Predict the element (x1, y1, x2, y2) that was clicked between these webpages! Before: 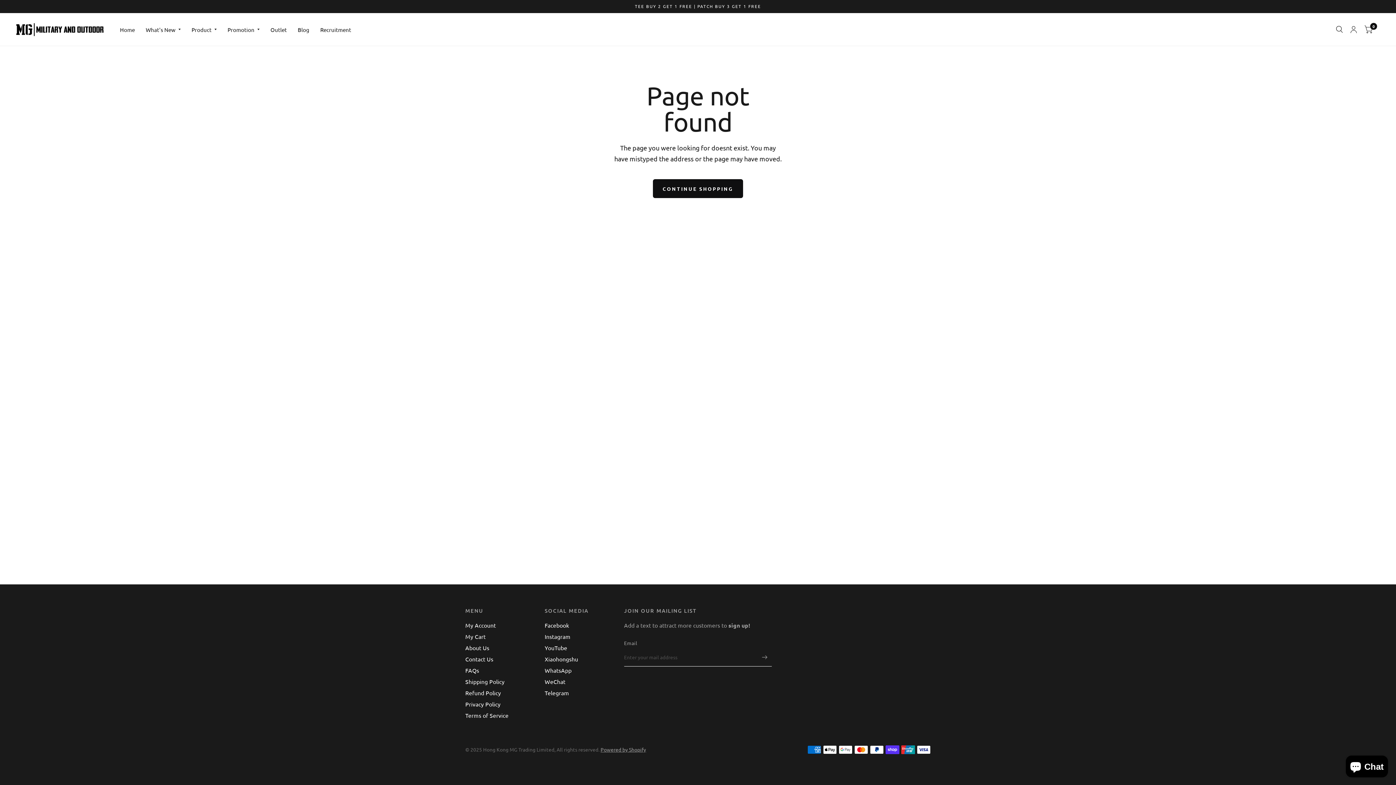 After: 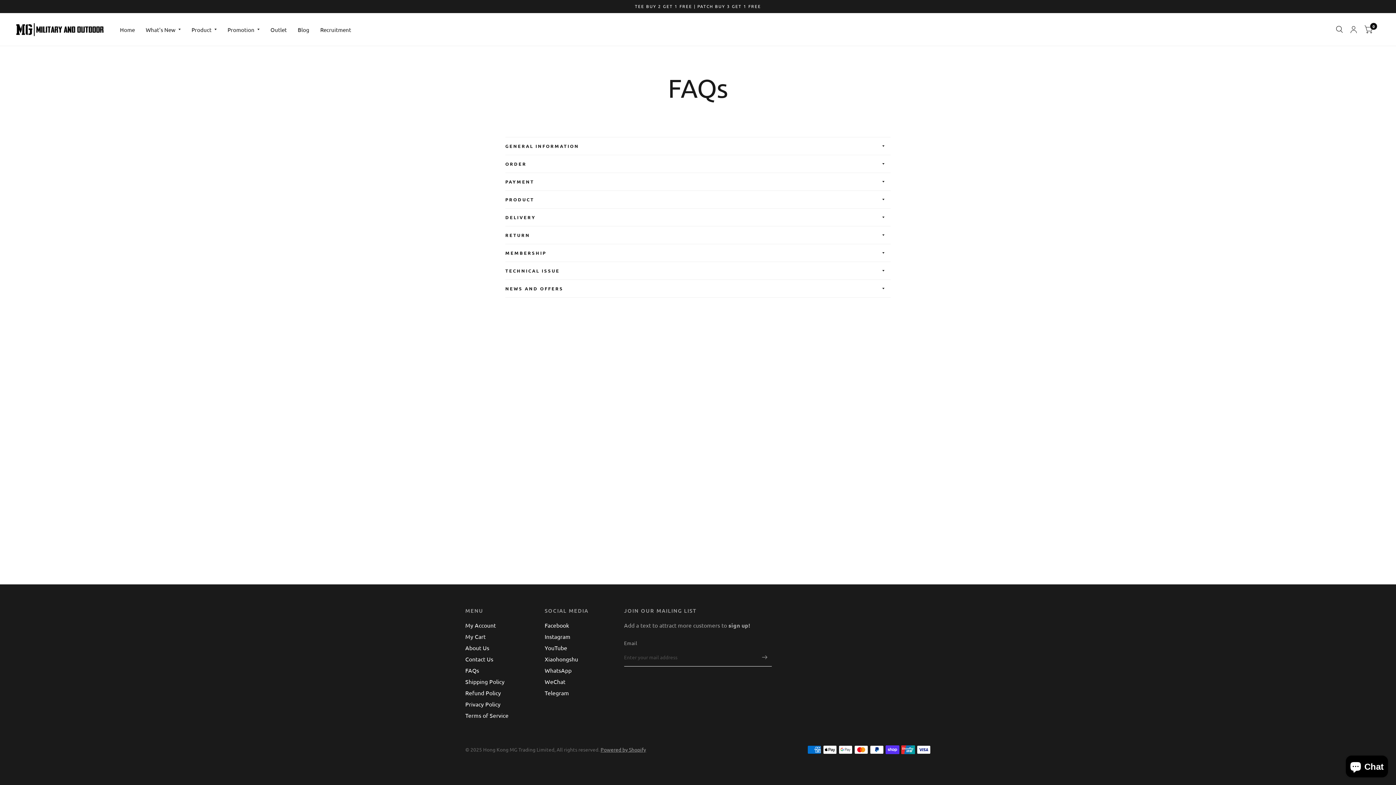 Action: bbox: (465, 666, 479, 674) label: FAQs